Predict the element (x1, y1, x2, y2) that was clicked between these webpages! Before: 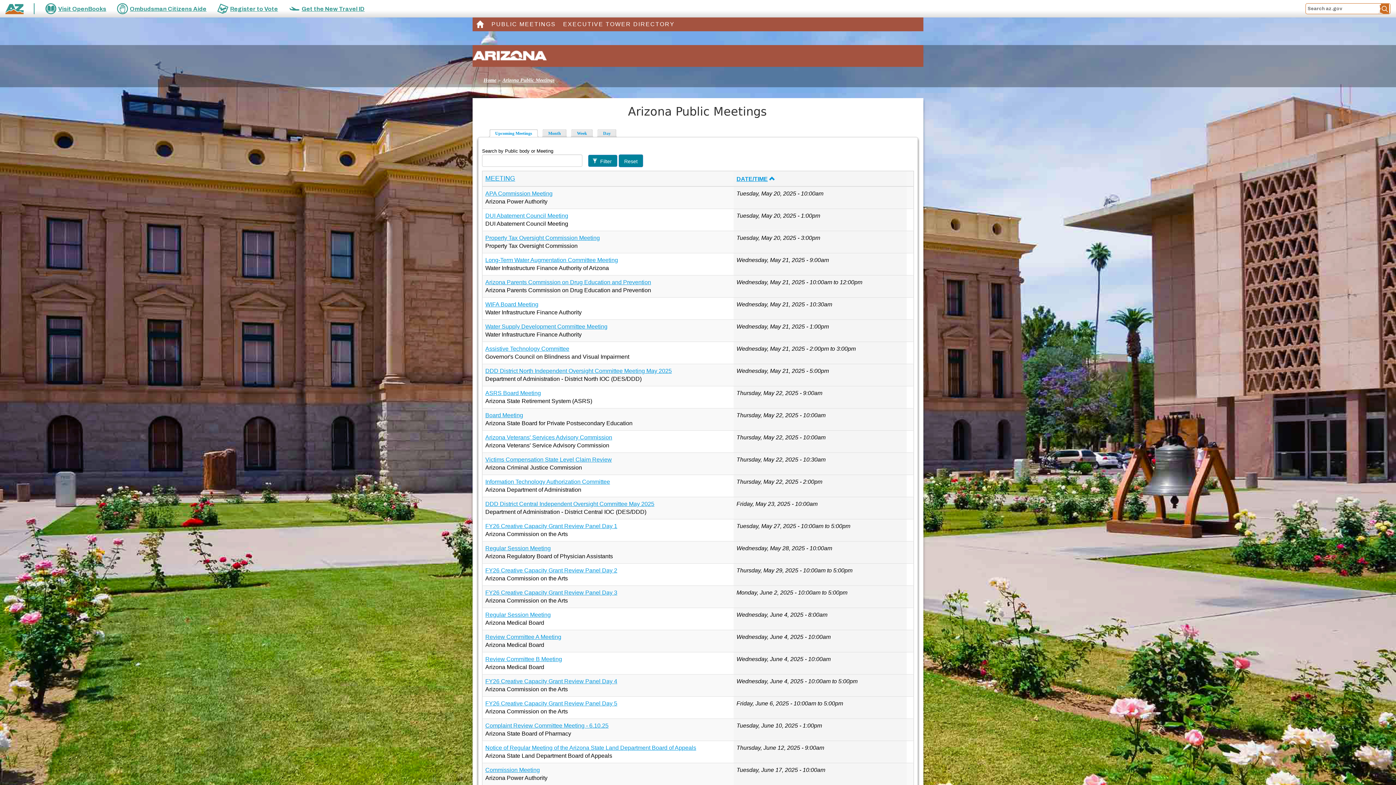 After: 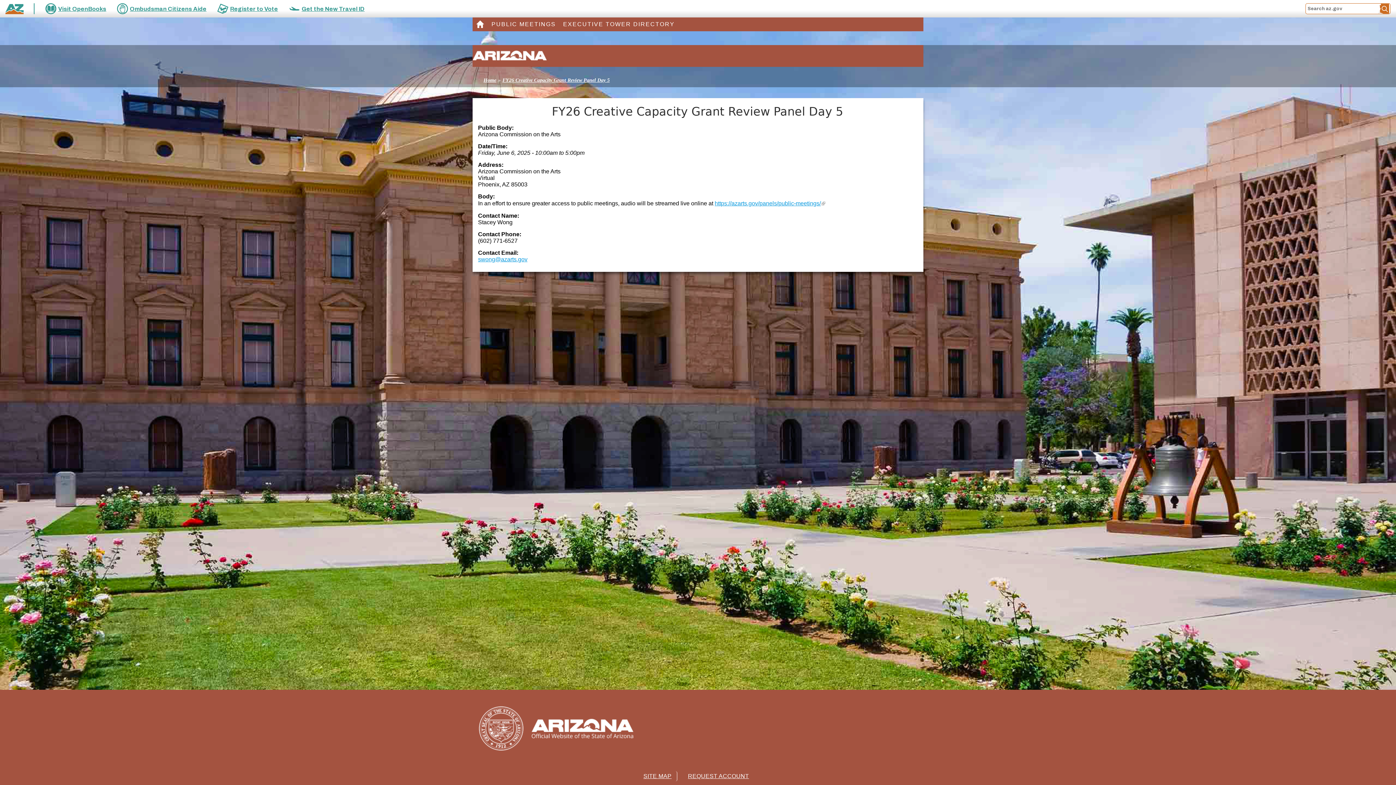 Action: label: FY26 Creative Capacity Grant Review Panel Day 5 bbox: (485, 700, 617, 706)